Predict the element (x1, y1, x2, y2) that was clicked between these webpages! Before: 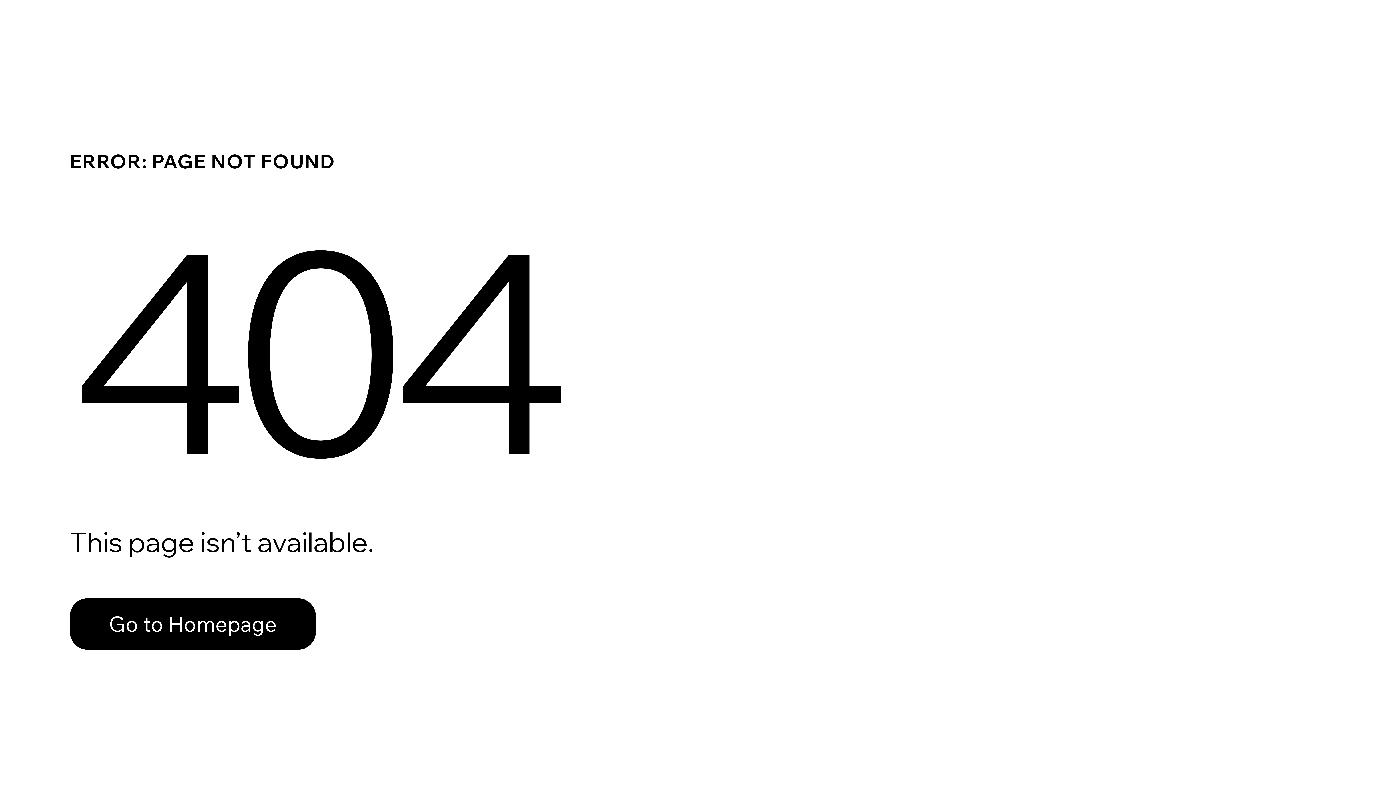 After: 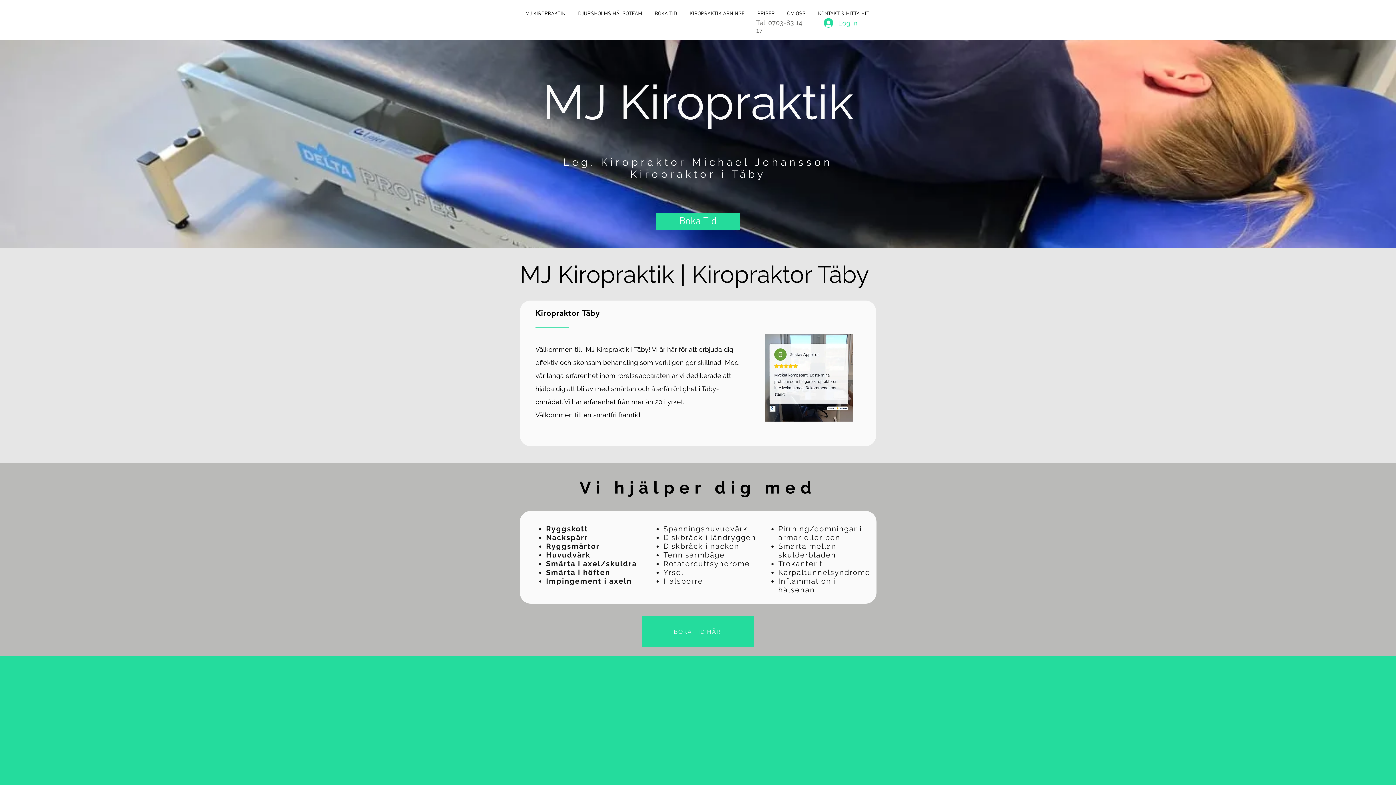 Action: bbox: (69, 598, 316, 650) label: Go to Homepage